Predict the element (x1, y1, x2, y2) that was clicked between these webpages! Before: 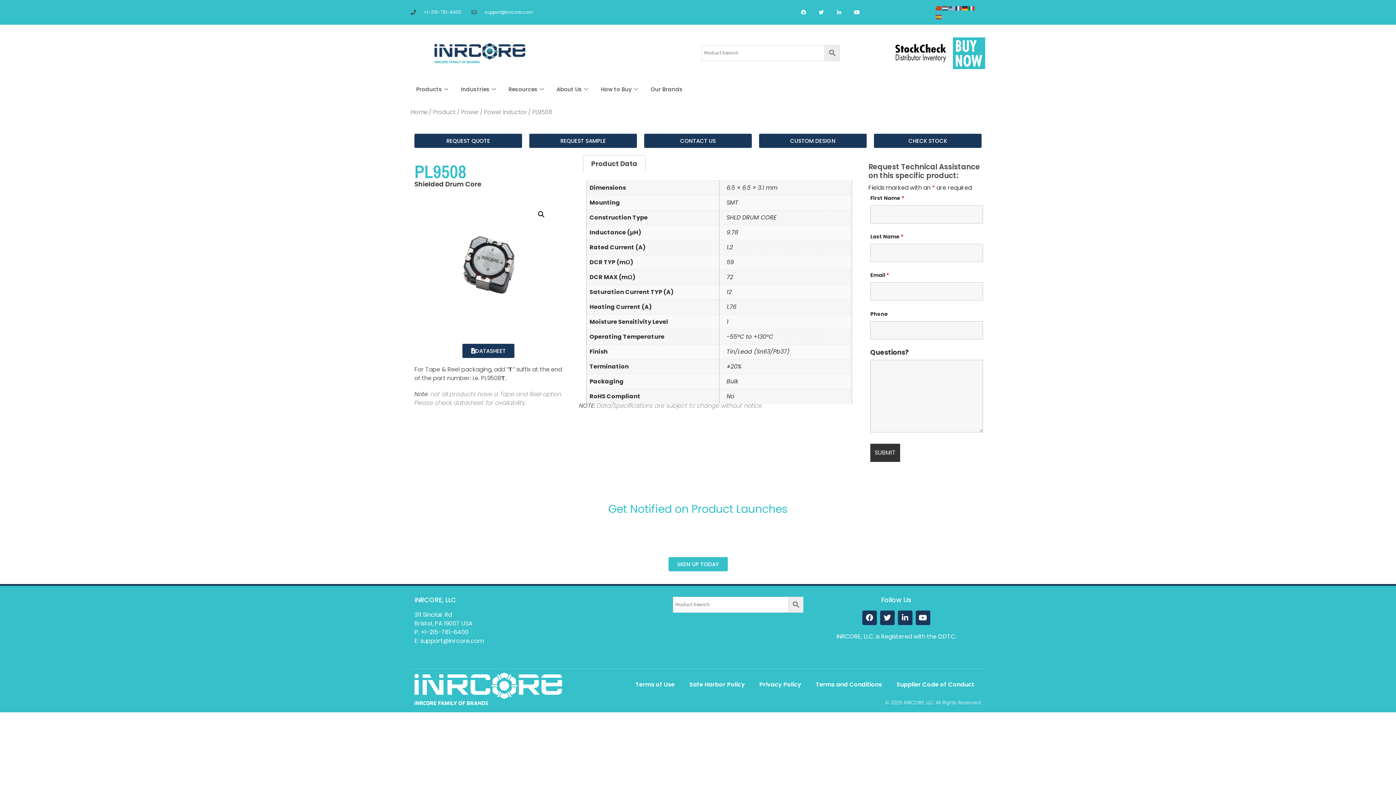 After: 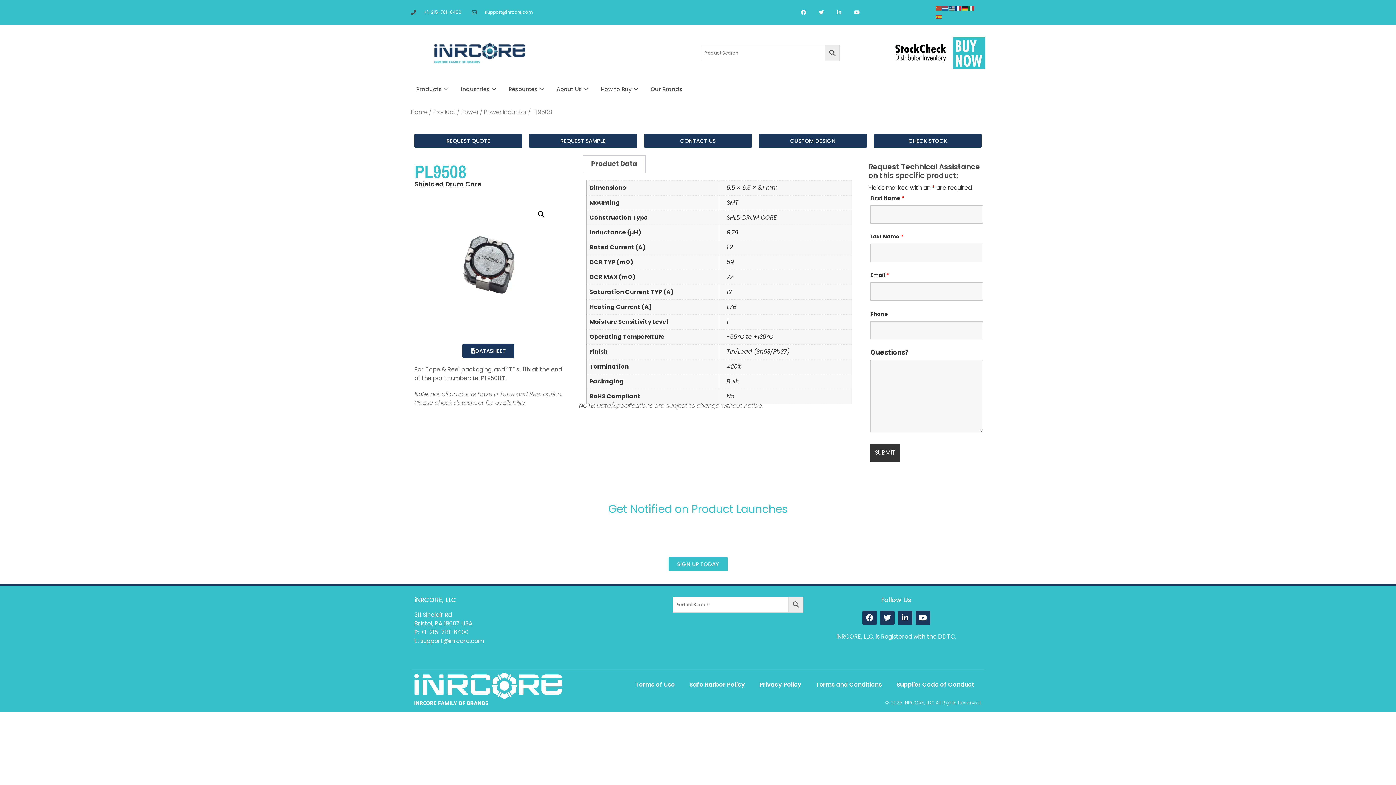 Action: bbox: (955, 3, 962, 12)